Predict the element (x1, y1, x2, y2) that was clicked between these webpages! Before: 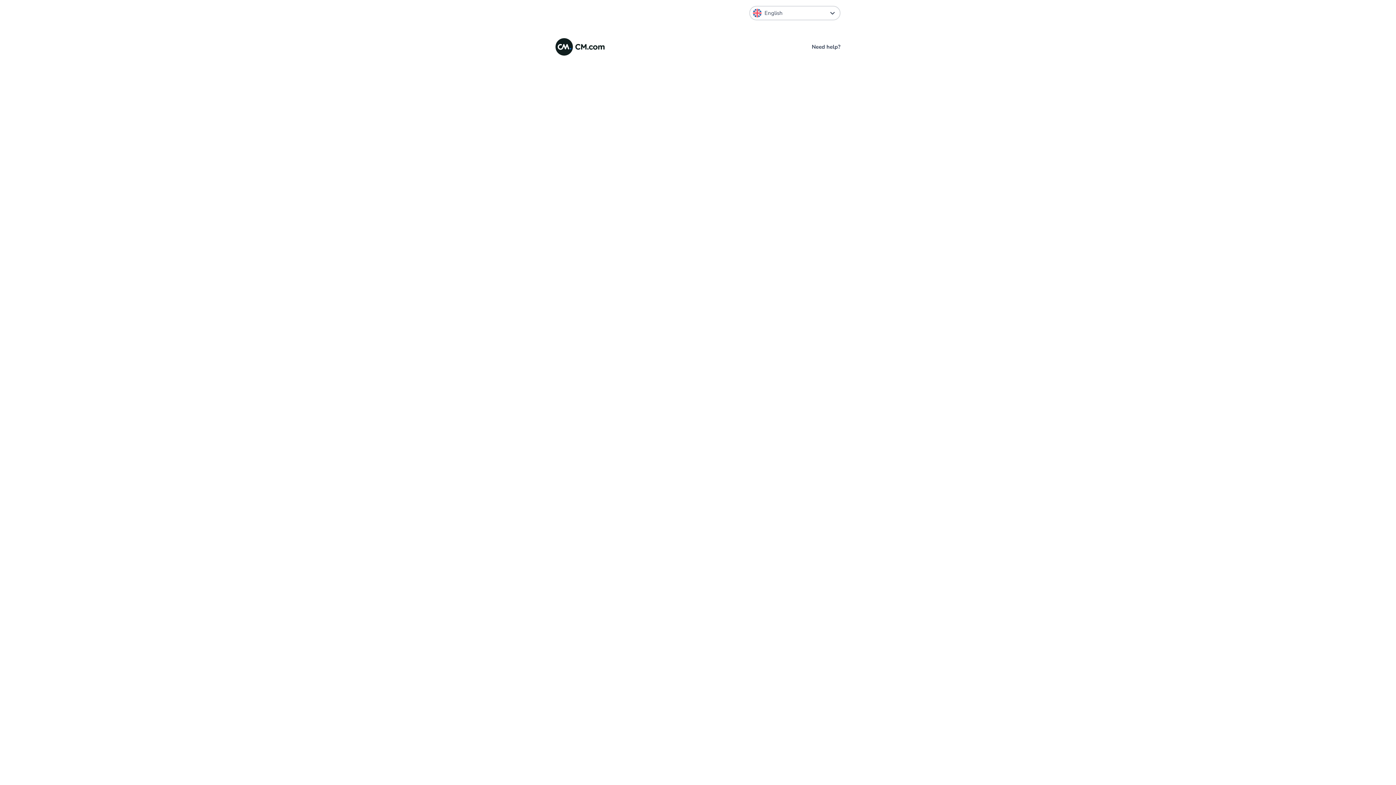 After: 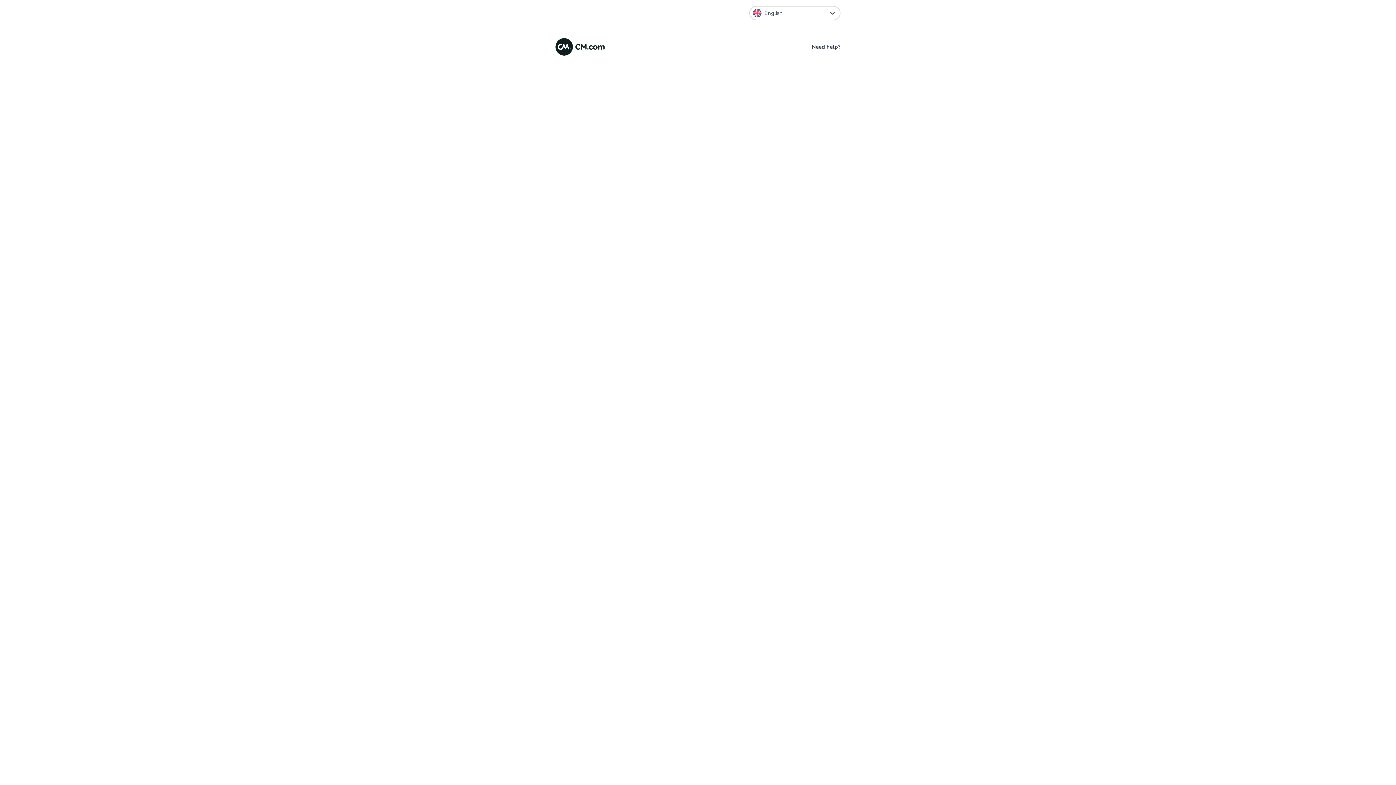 Action: bbox: (812, 42, 840, 50) label: Need help?